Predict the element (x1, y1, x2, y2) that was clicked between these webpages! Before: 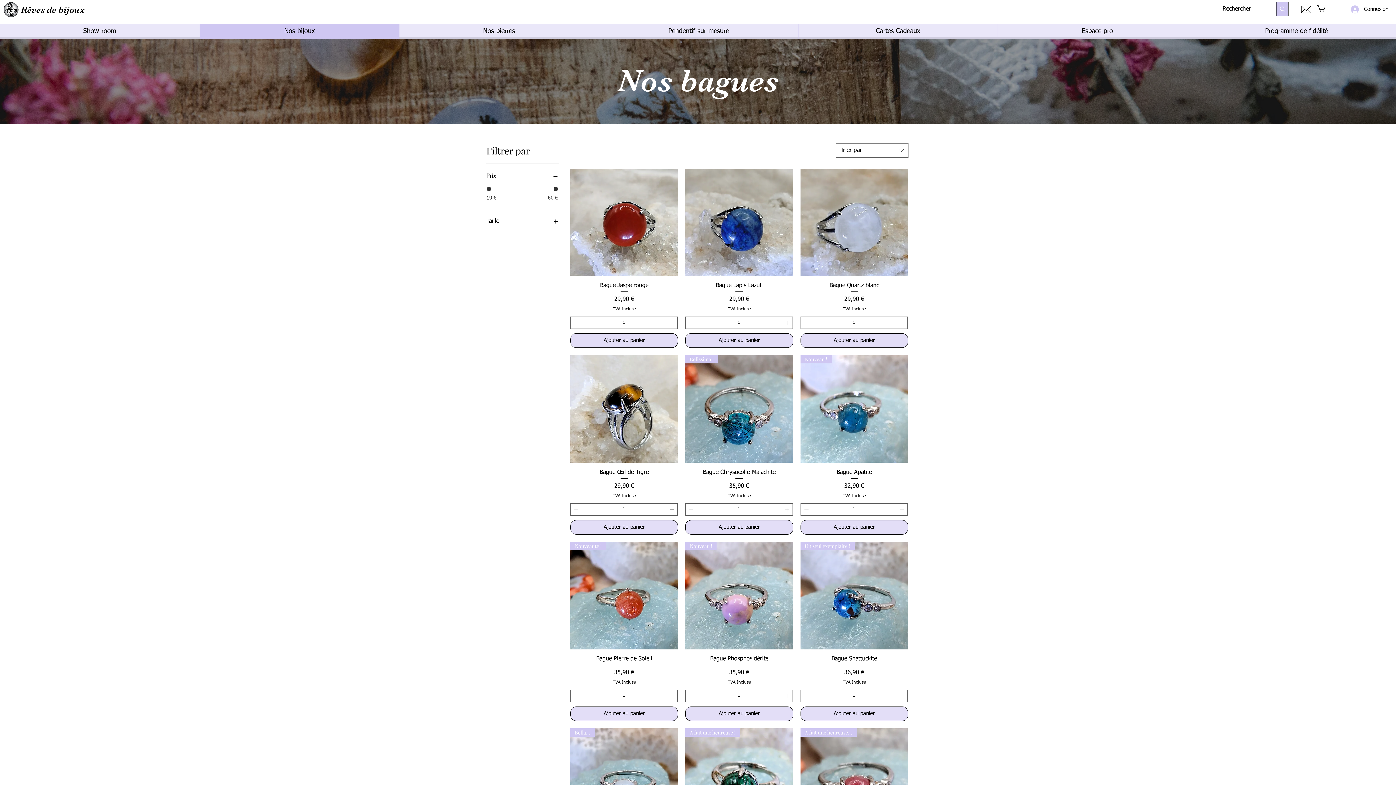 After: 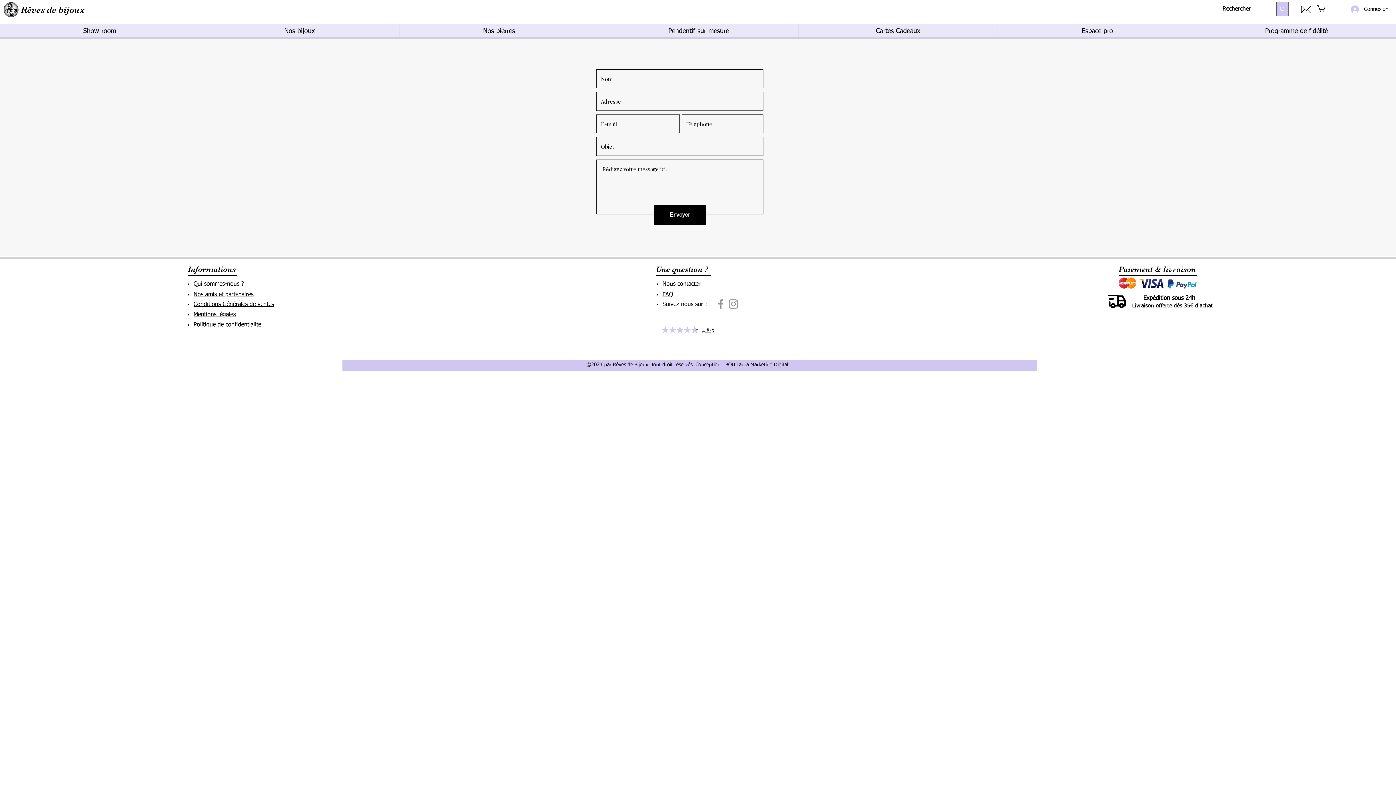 Action: bbox: (1301, 4, 1311, 14)